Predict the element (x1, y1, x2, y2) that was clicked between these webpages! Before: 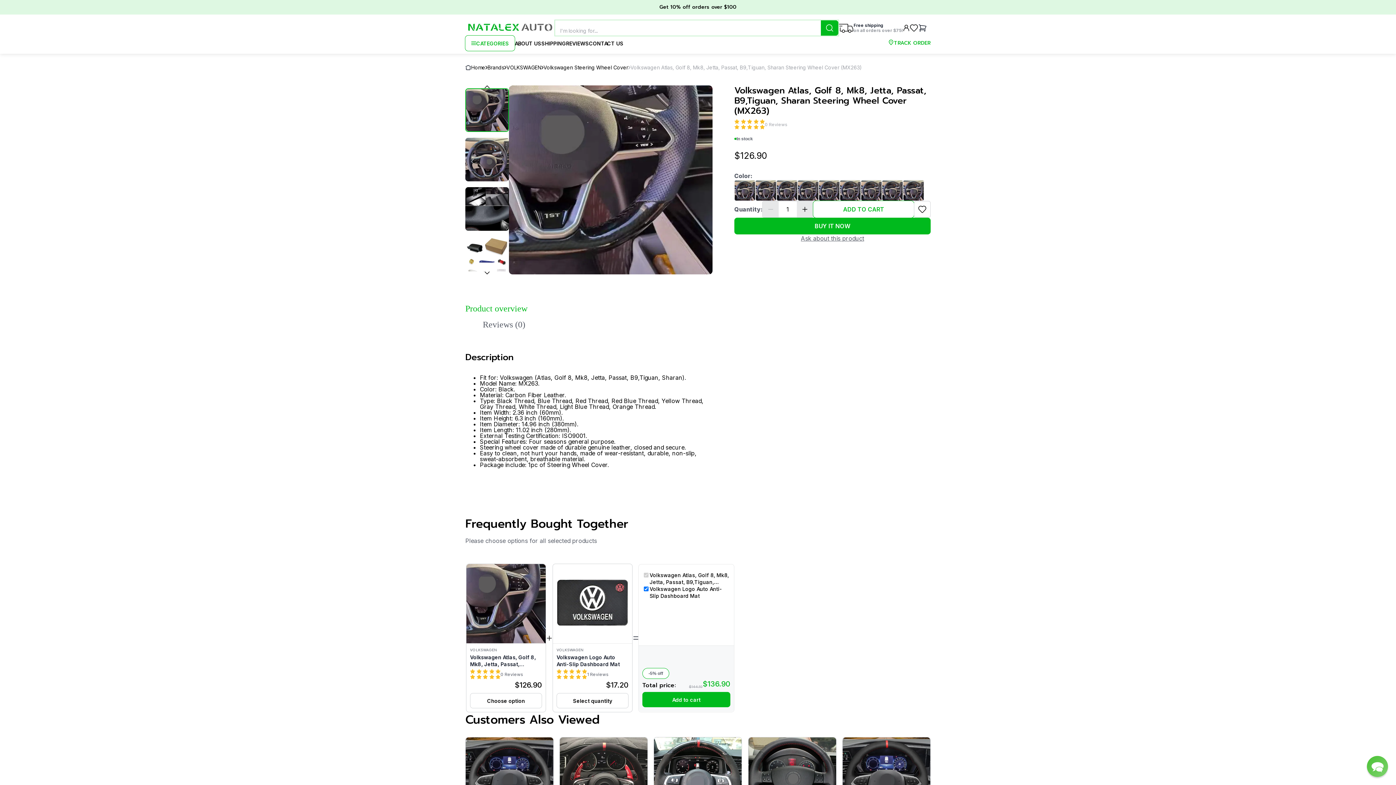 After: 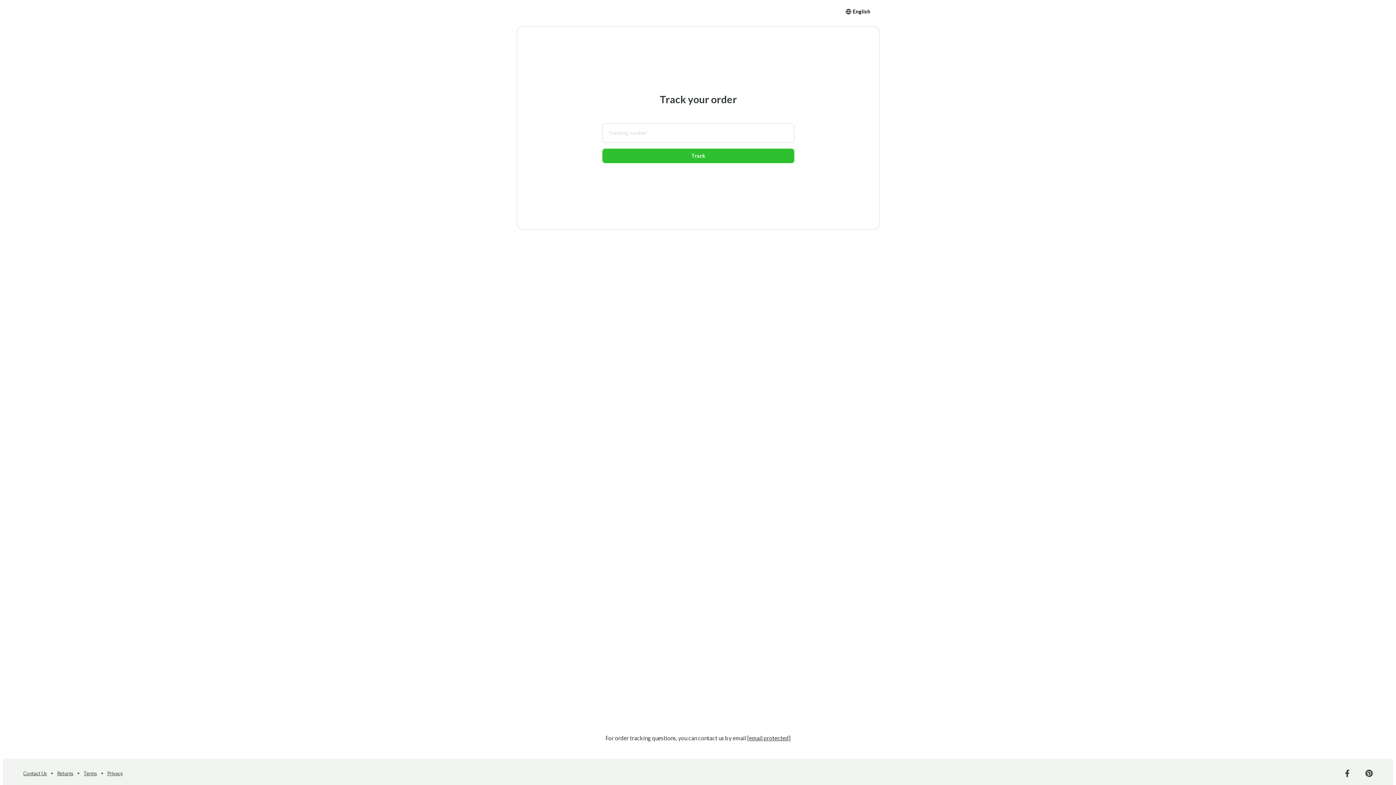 Action: label: TRACK ORDER bbox: (888, 39, 930, 47)